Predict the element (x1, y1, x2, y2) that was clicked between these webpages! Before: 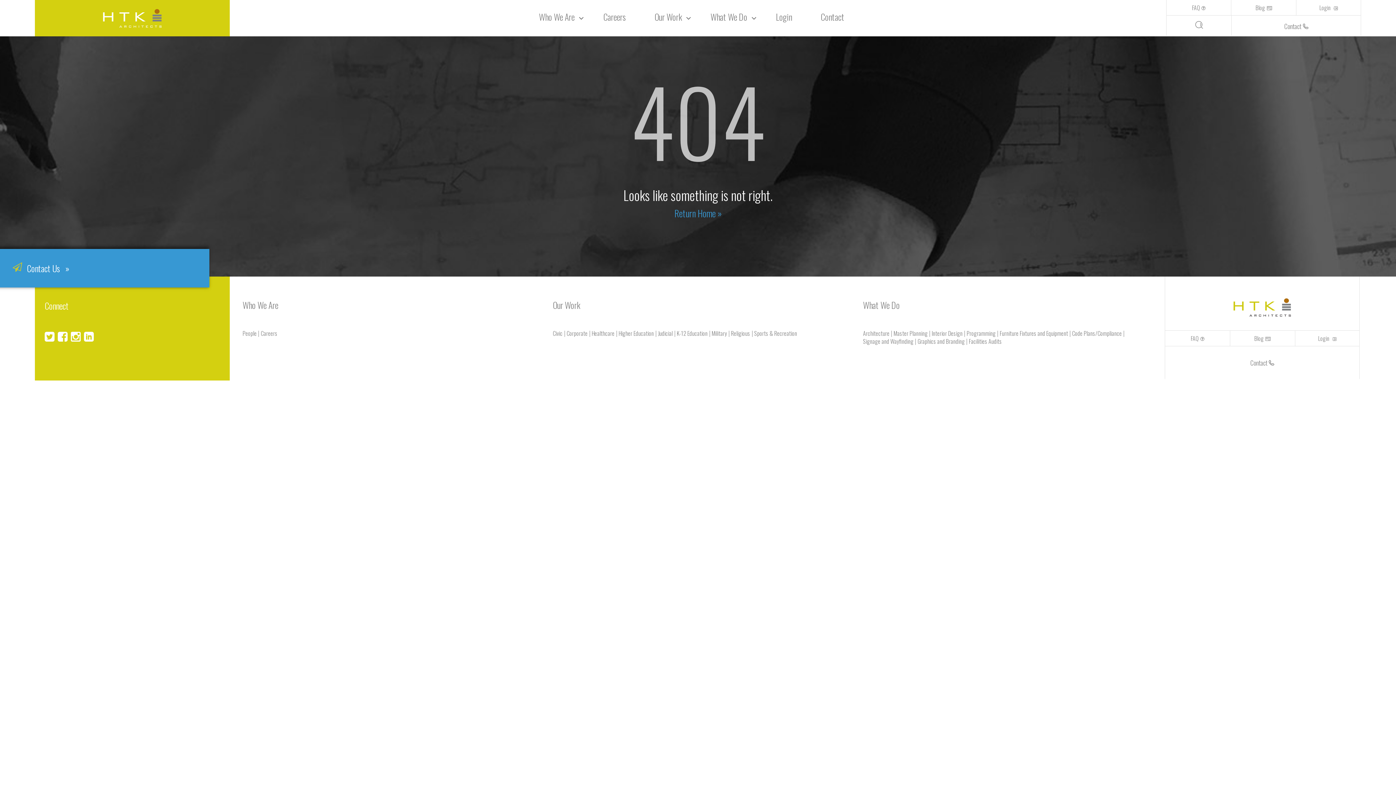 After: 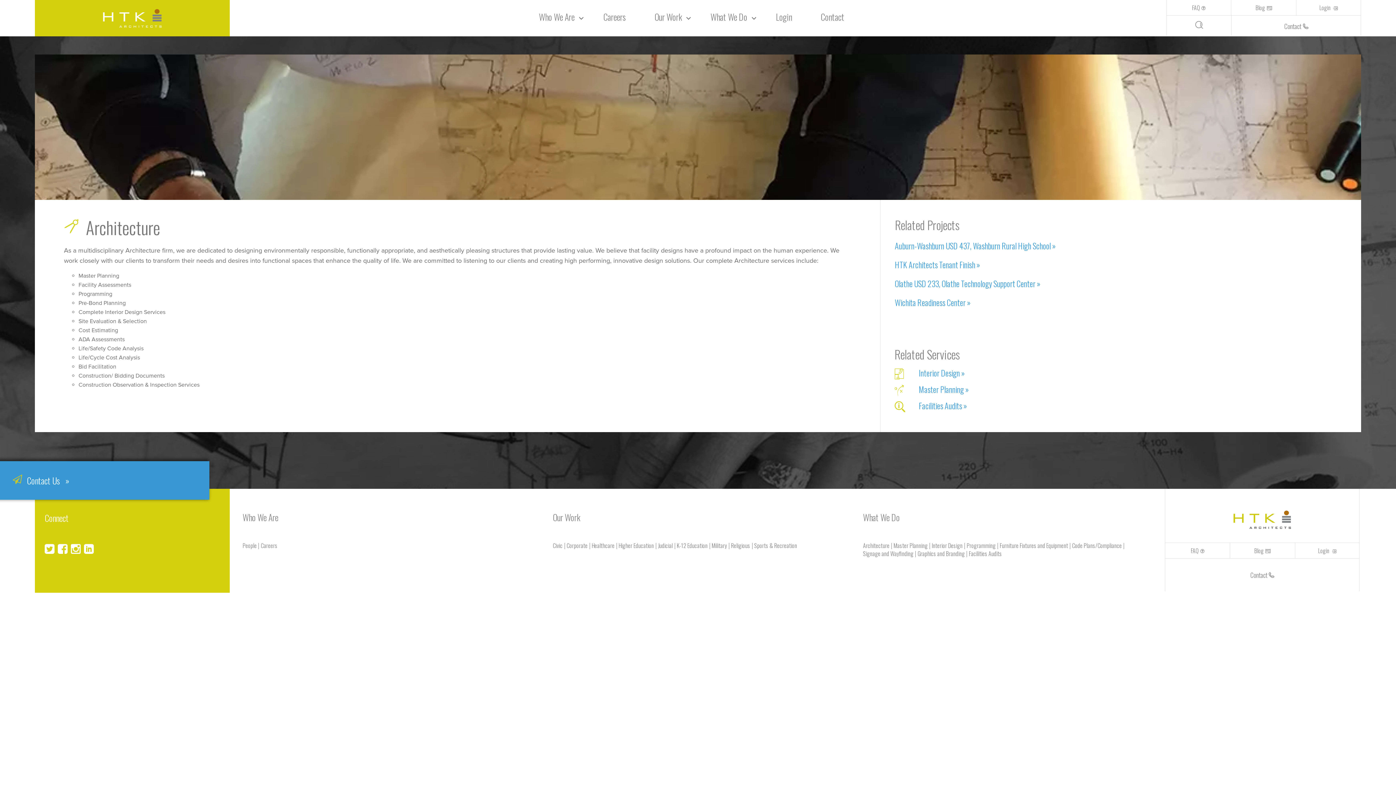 Action: label: Architecture bbox: (861, 329, 891, 337)